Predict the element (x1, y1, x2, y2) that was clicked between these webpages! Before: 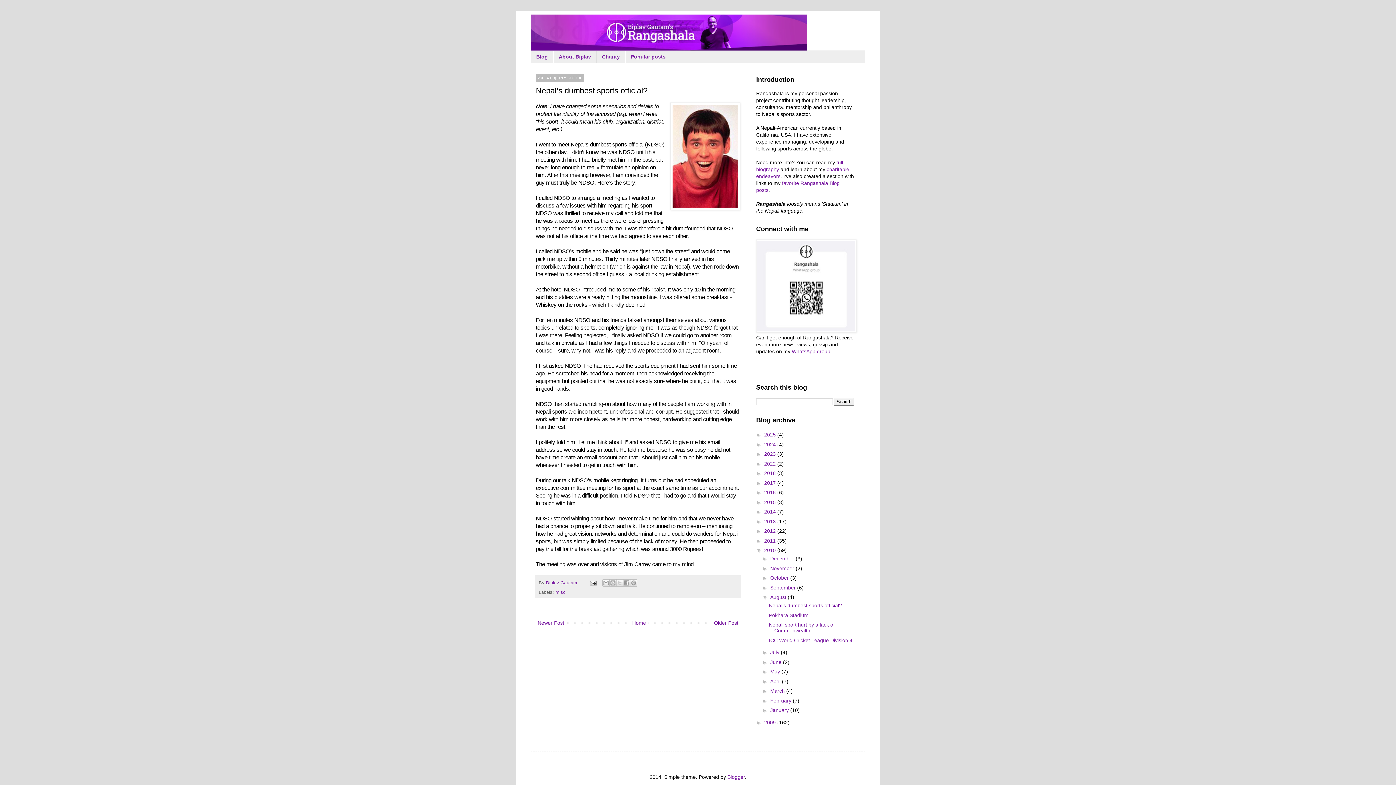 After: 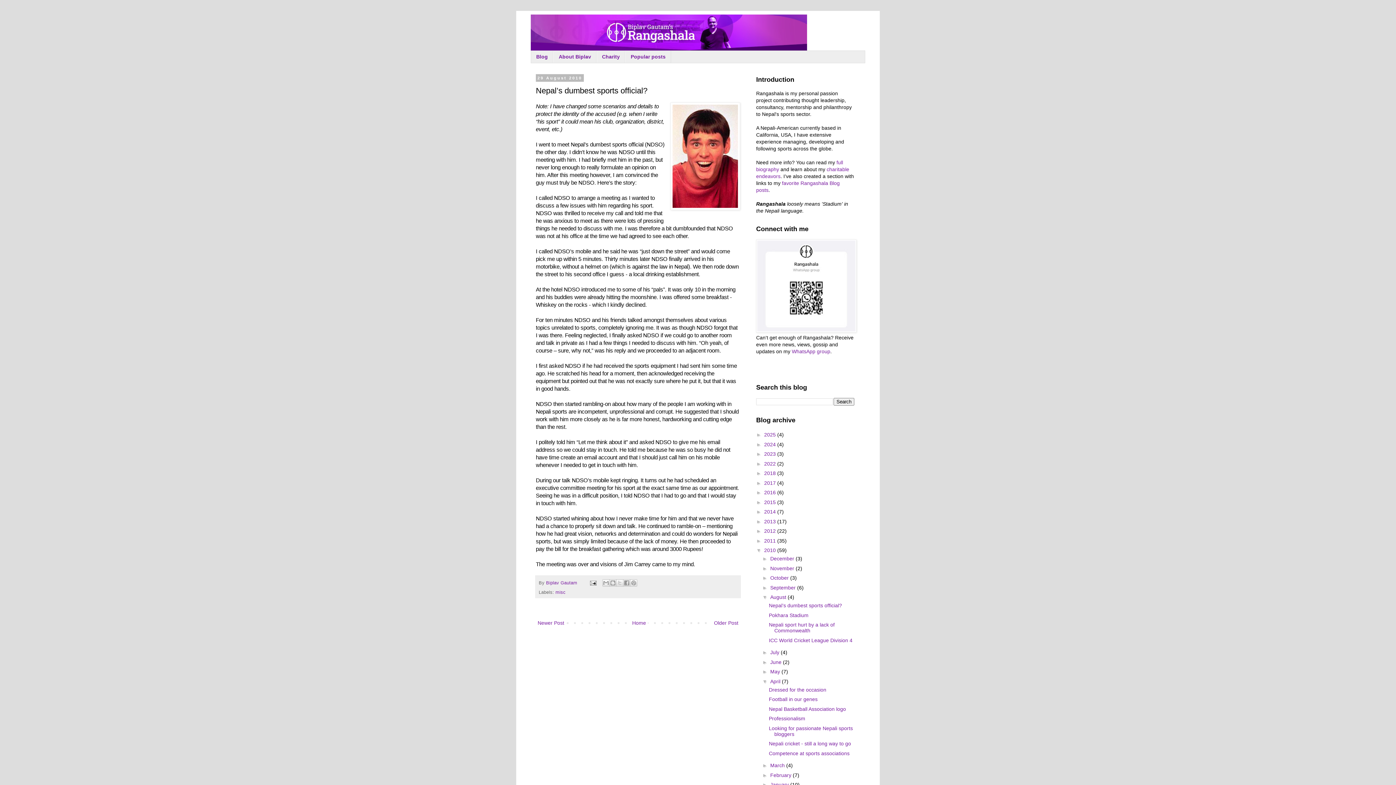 Action: label: ►   bbox: (762, 678, 770, 684)